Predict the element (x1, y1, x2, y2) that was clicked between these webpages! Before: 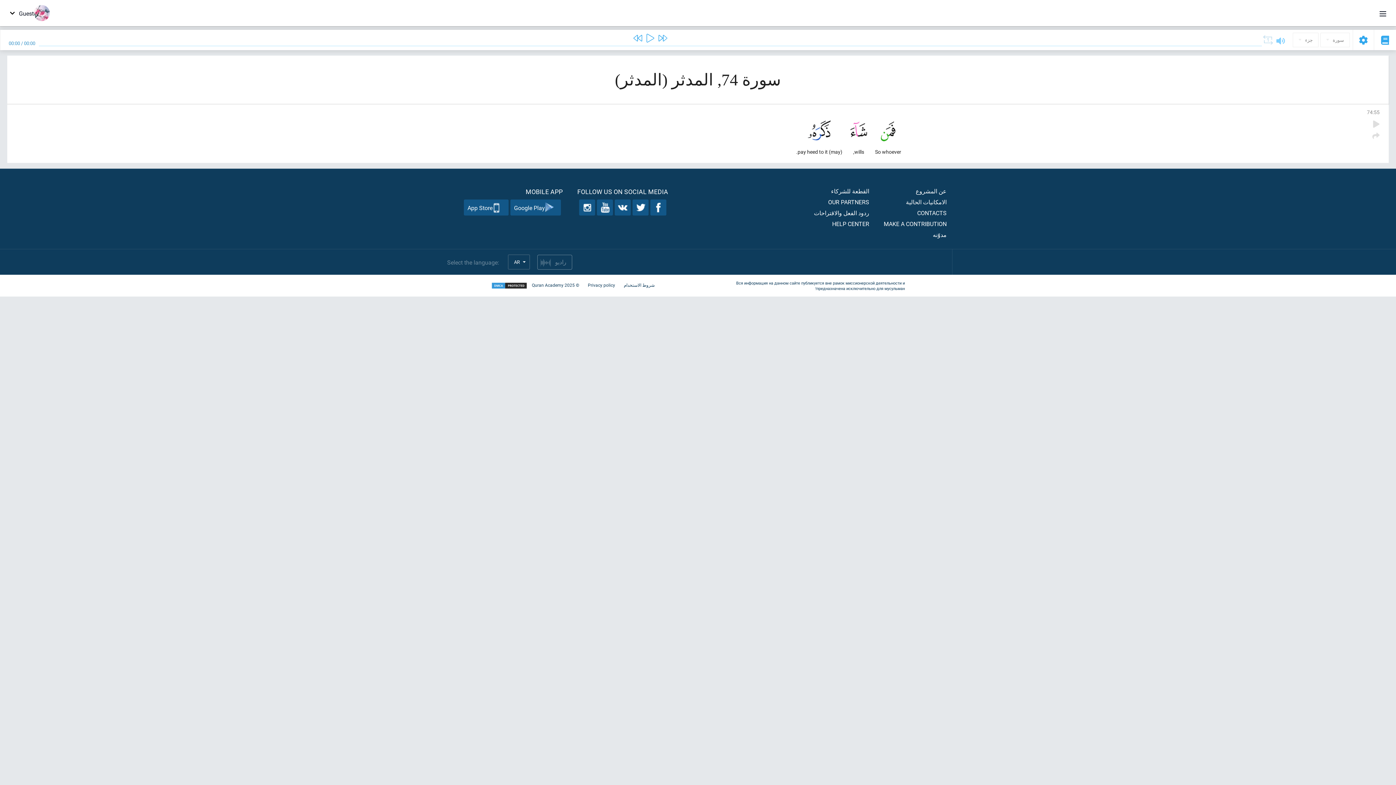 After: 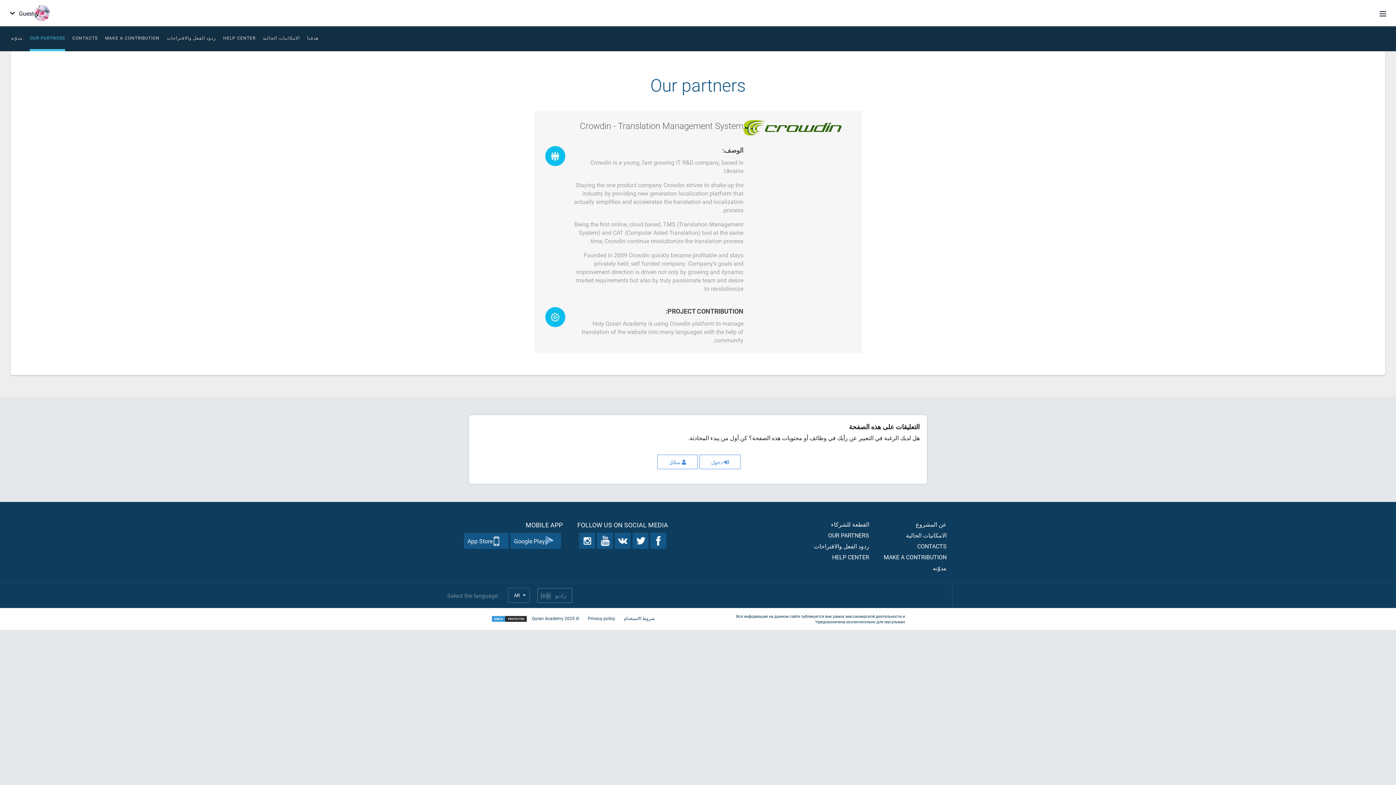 Action: bbox: (828, 198, 869, 205) label: OUR PARTNERS